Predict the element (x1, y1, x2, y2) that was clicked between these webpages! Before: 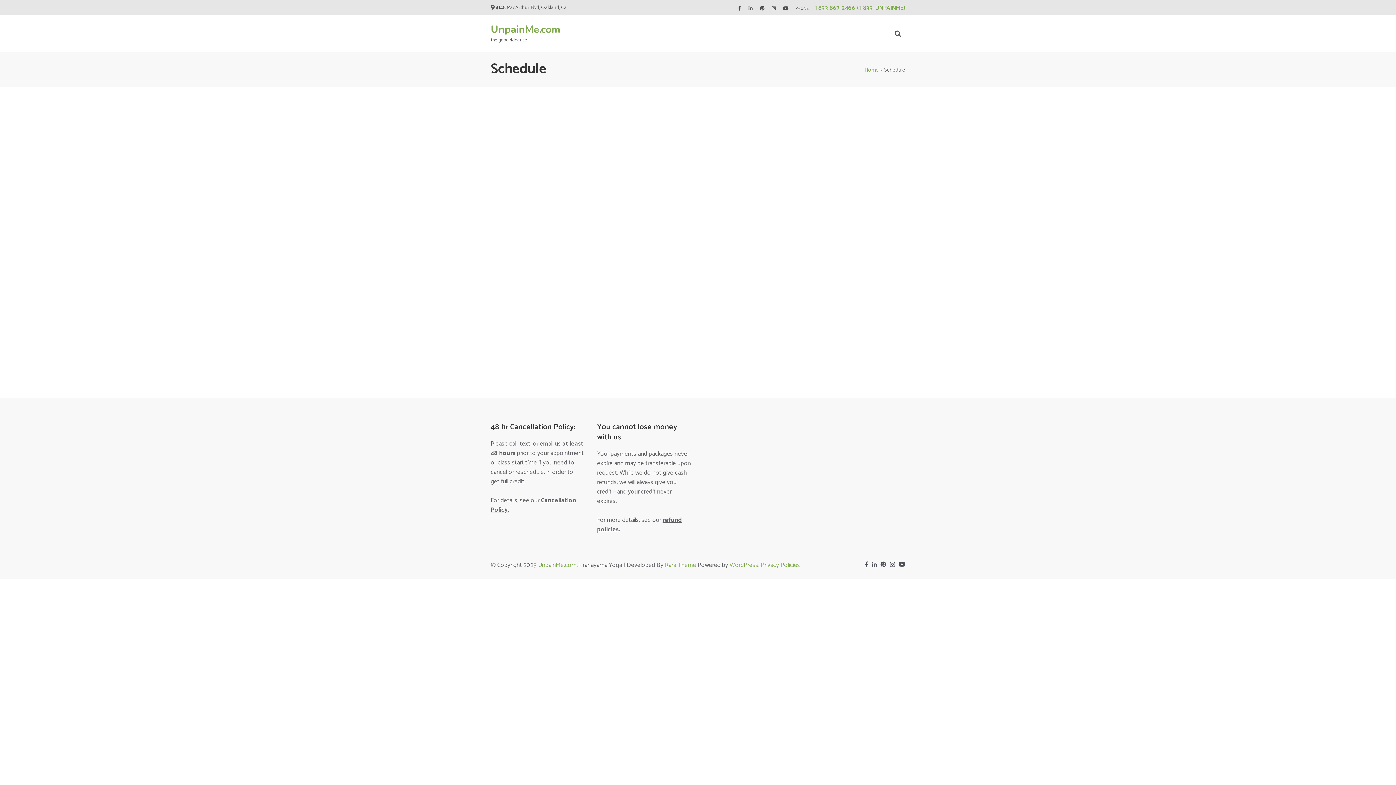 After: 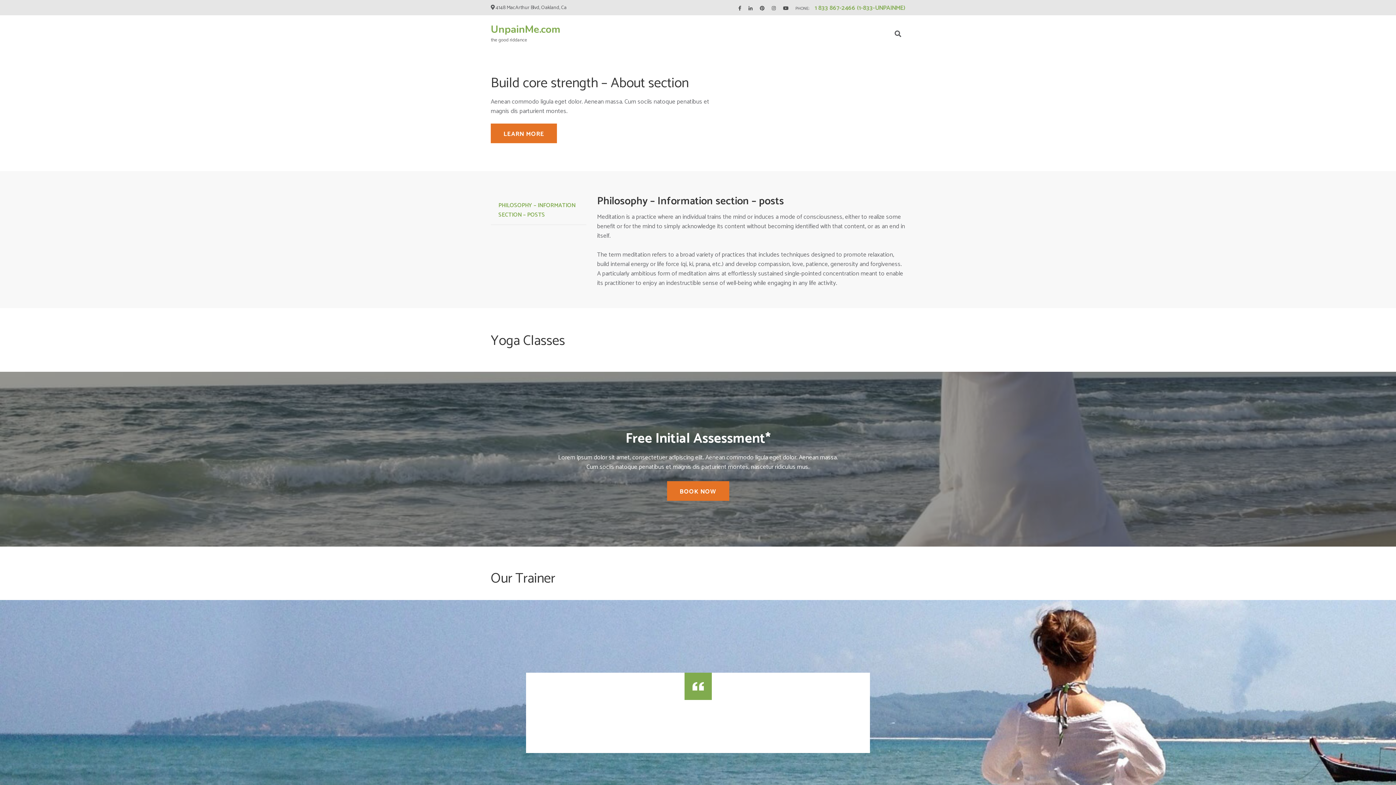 Action: bbox: (490, 22, 560, 36) label: UnpainMe.com